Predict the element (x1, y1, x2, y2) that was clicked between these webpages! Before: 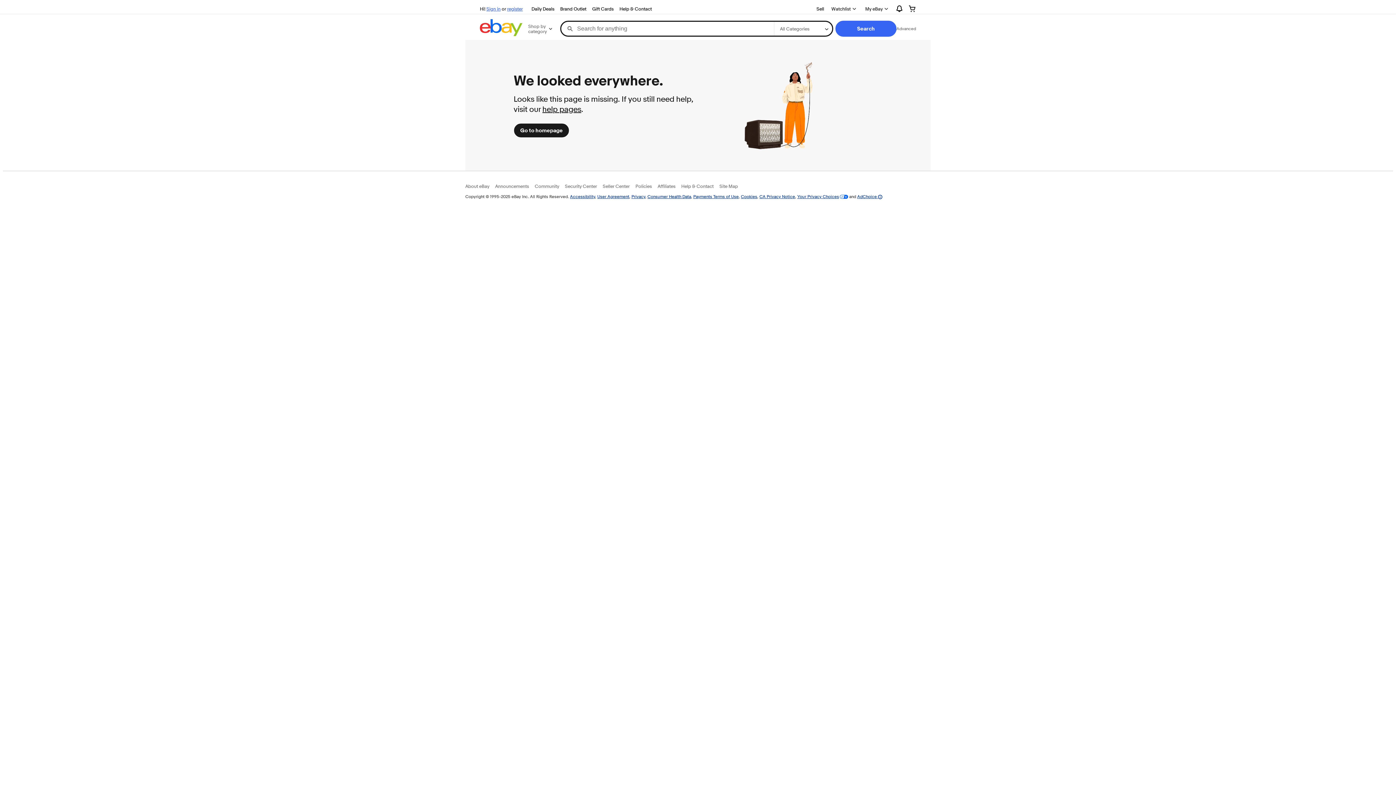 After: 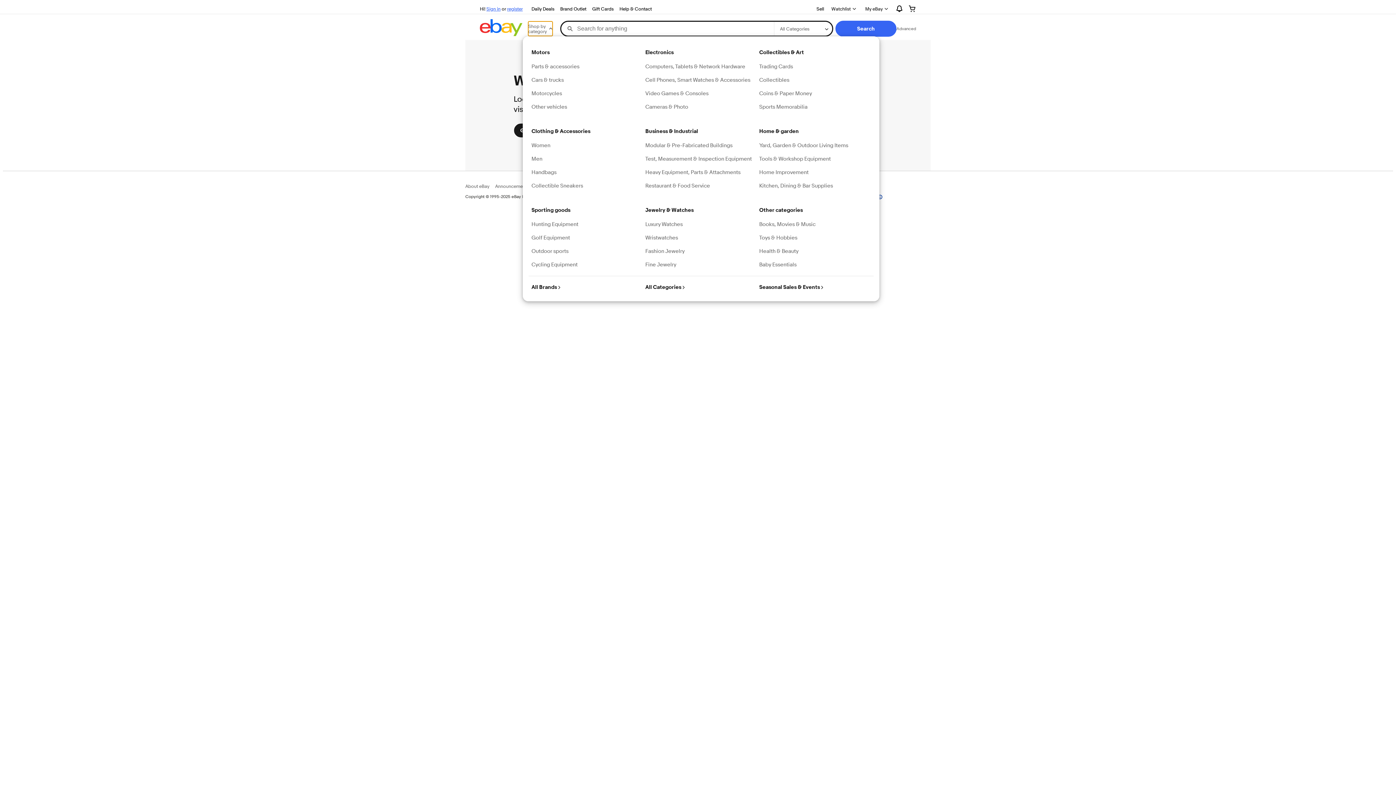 Action: bbox: (528, 21, 552, 36) label: Shop by category